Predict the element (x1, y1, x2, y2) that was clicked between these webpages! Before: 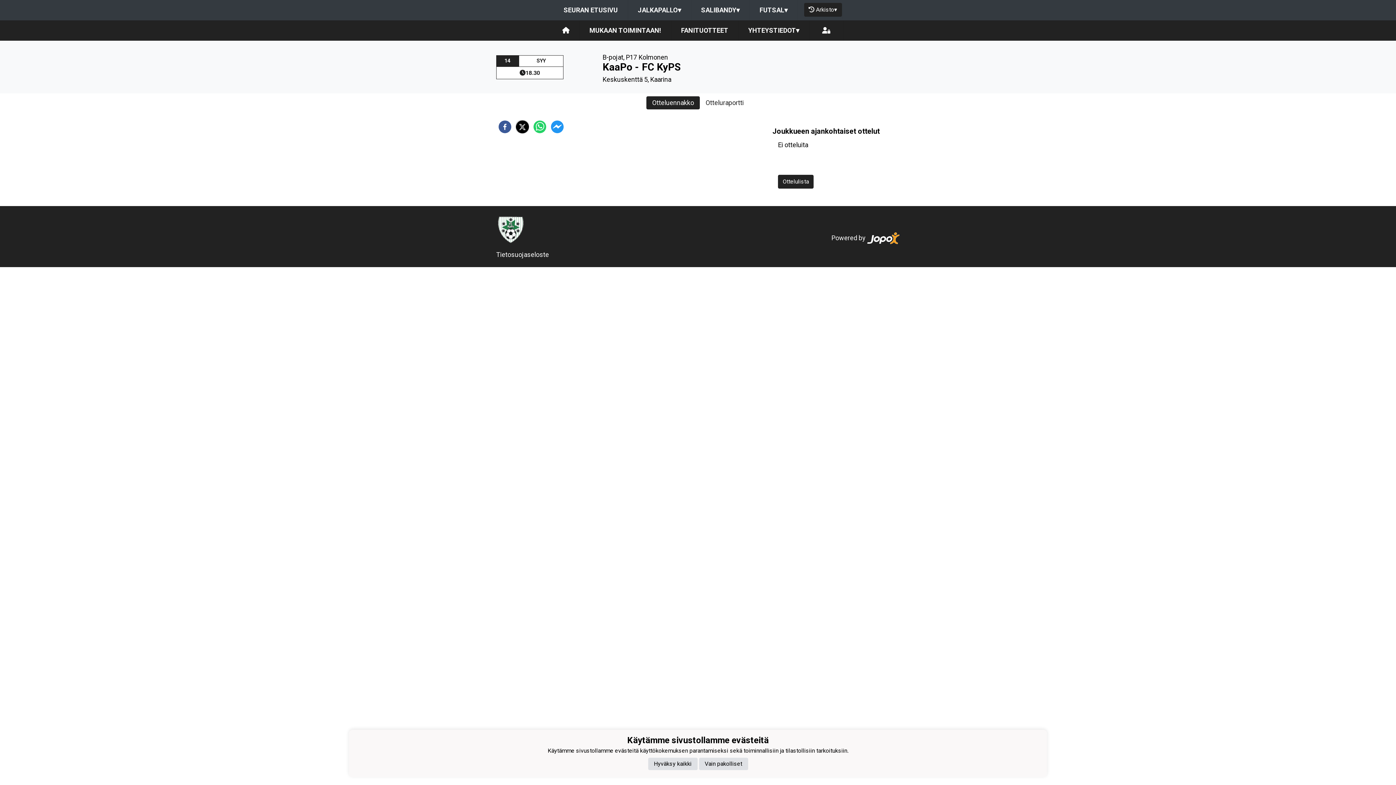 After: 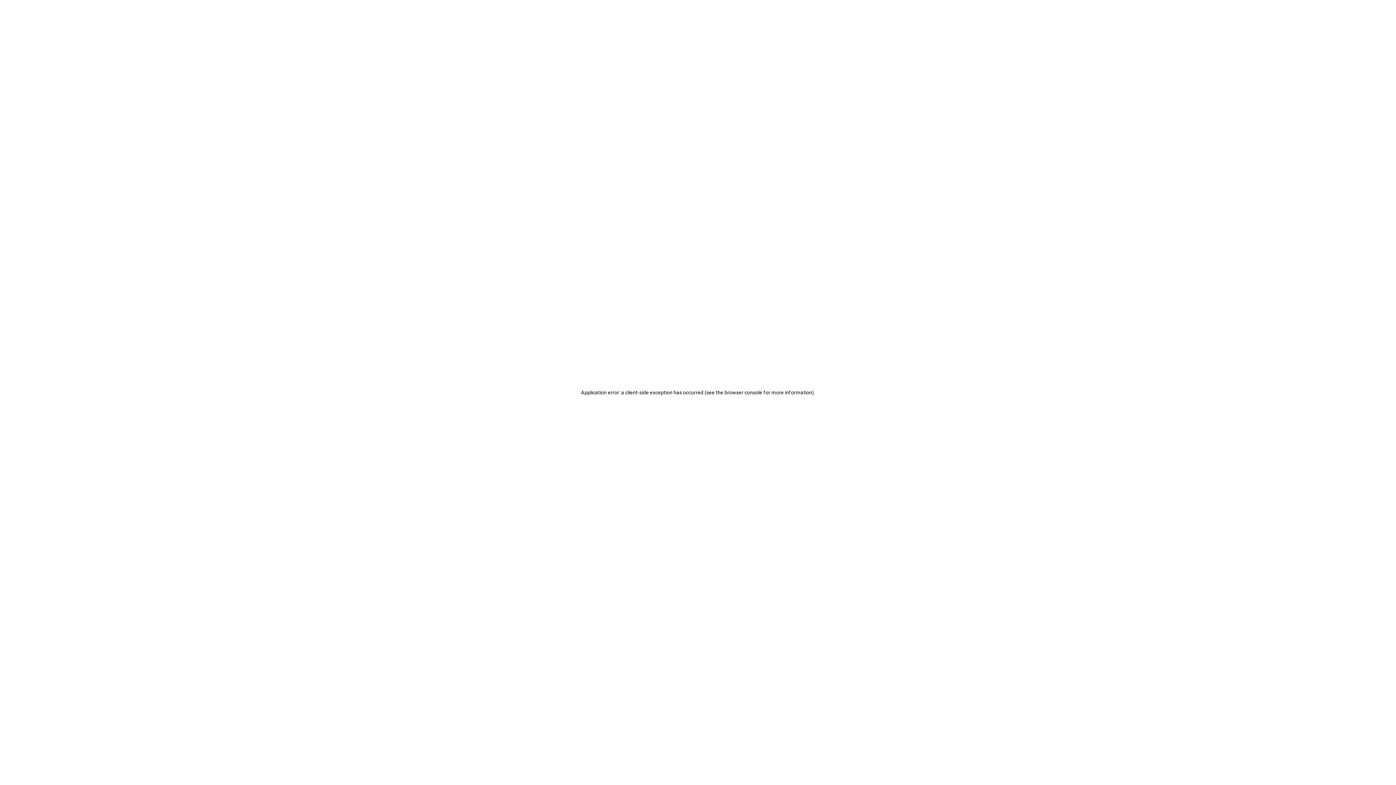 Action: bbox: (496, 250, 549, 258) label: Tietosuojaseloste